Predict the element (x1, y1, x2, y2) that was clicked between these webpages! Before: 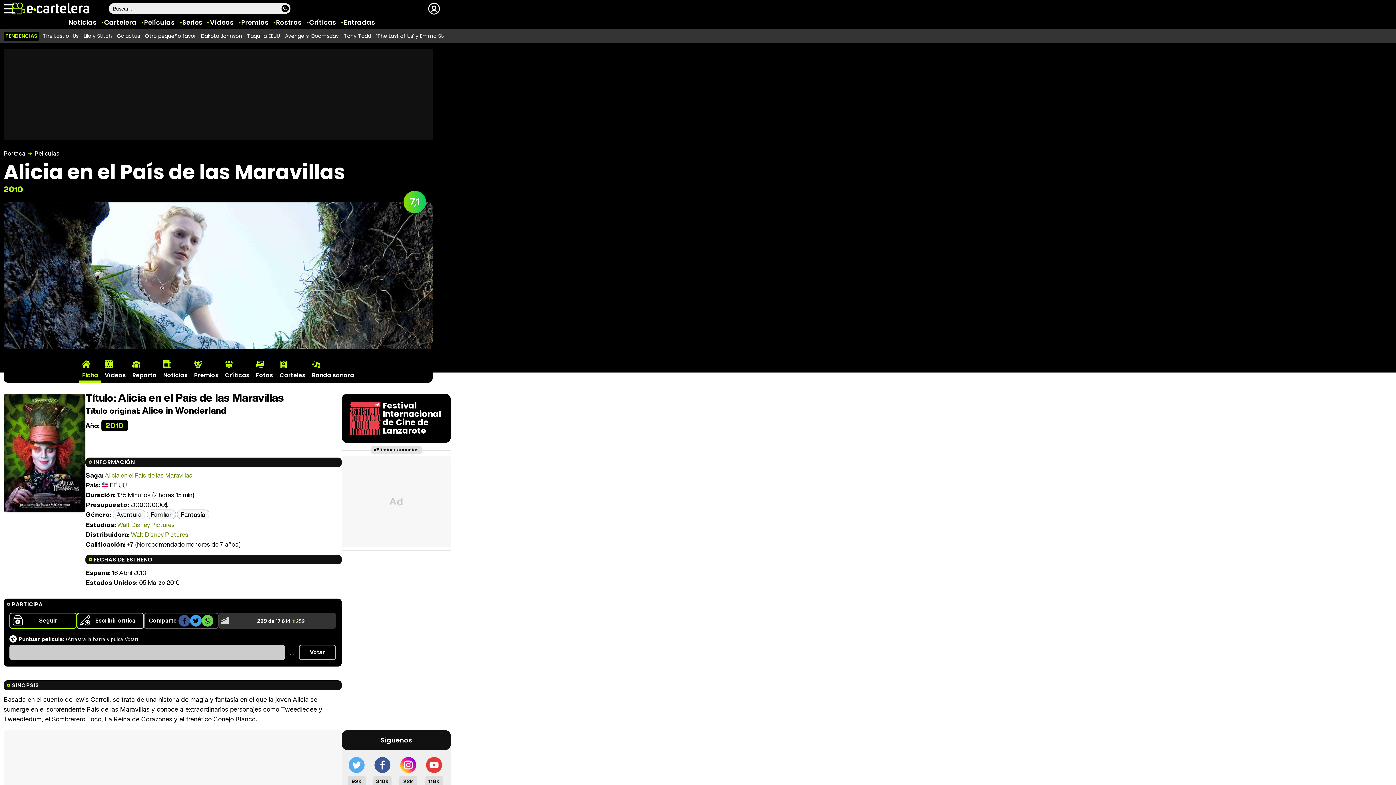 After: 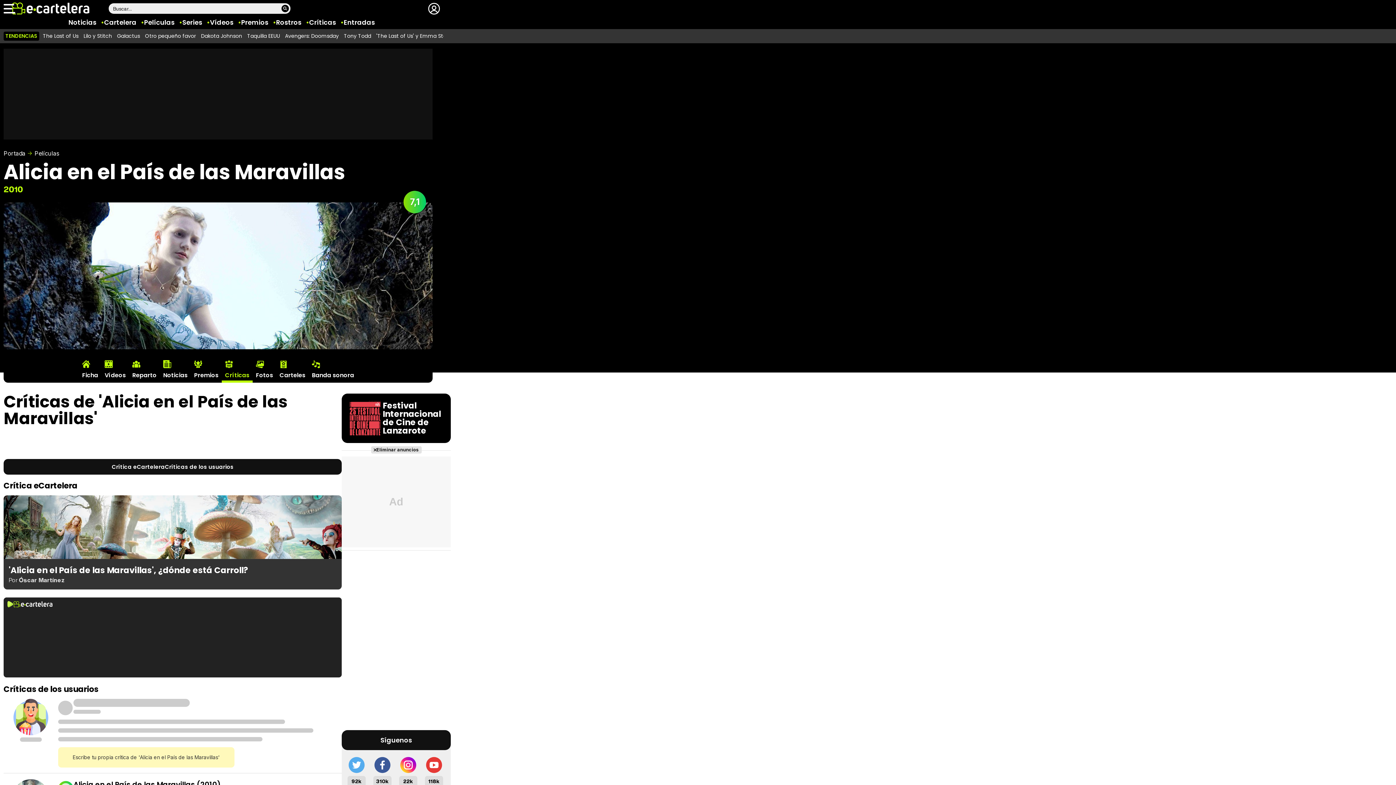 Action: label: Críticas bbox: (221, 352, 252, 382)